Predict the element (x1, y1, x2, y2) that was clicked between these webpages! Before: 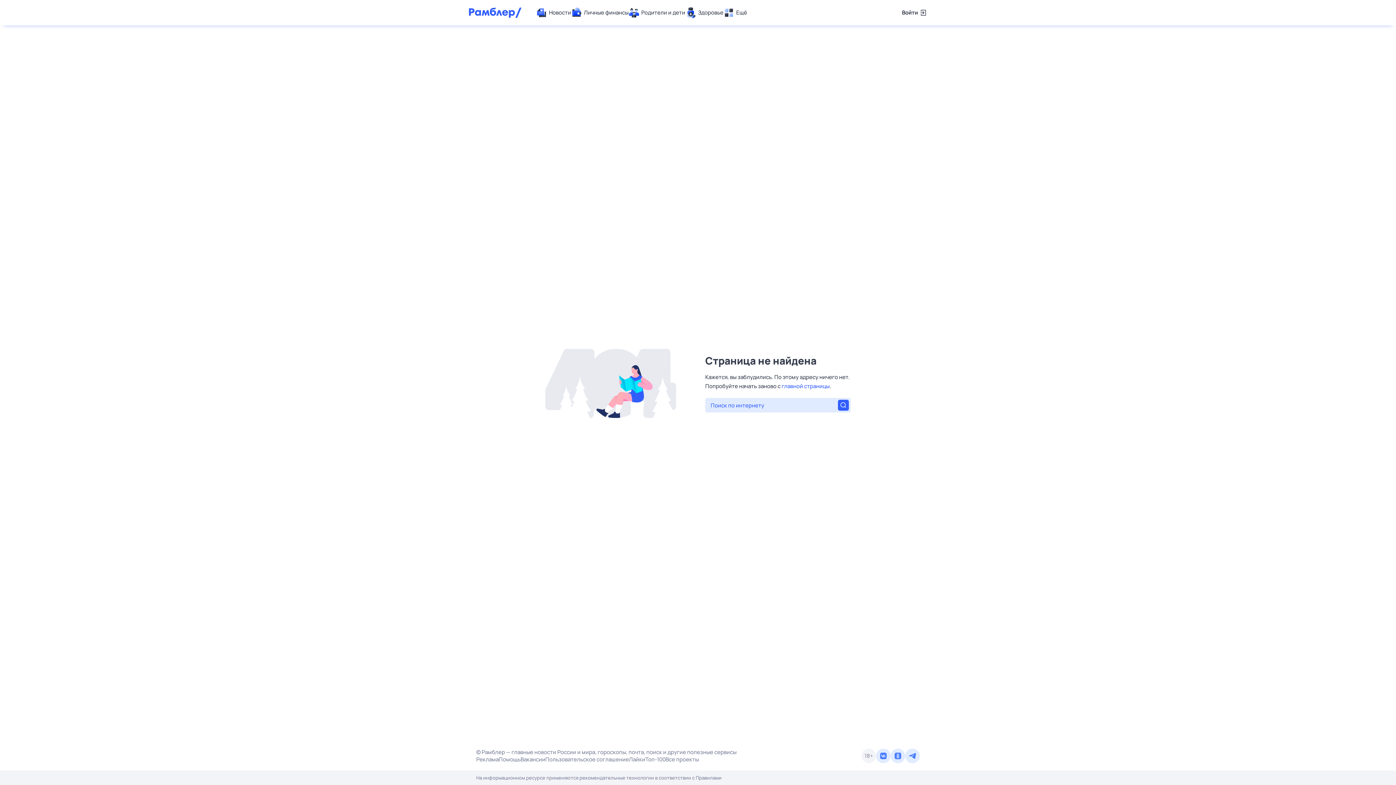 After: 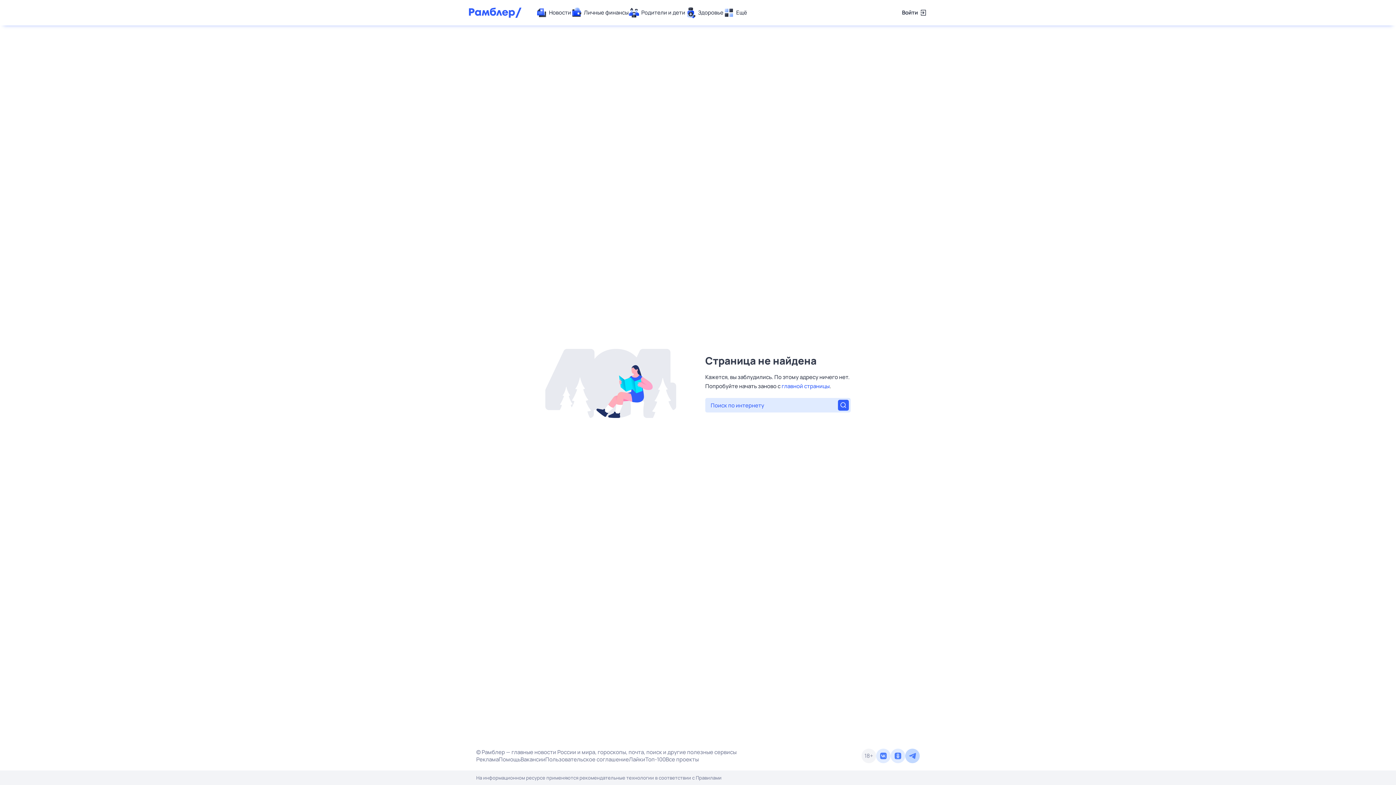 Action: bbox: (905, 749, 920, 763)